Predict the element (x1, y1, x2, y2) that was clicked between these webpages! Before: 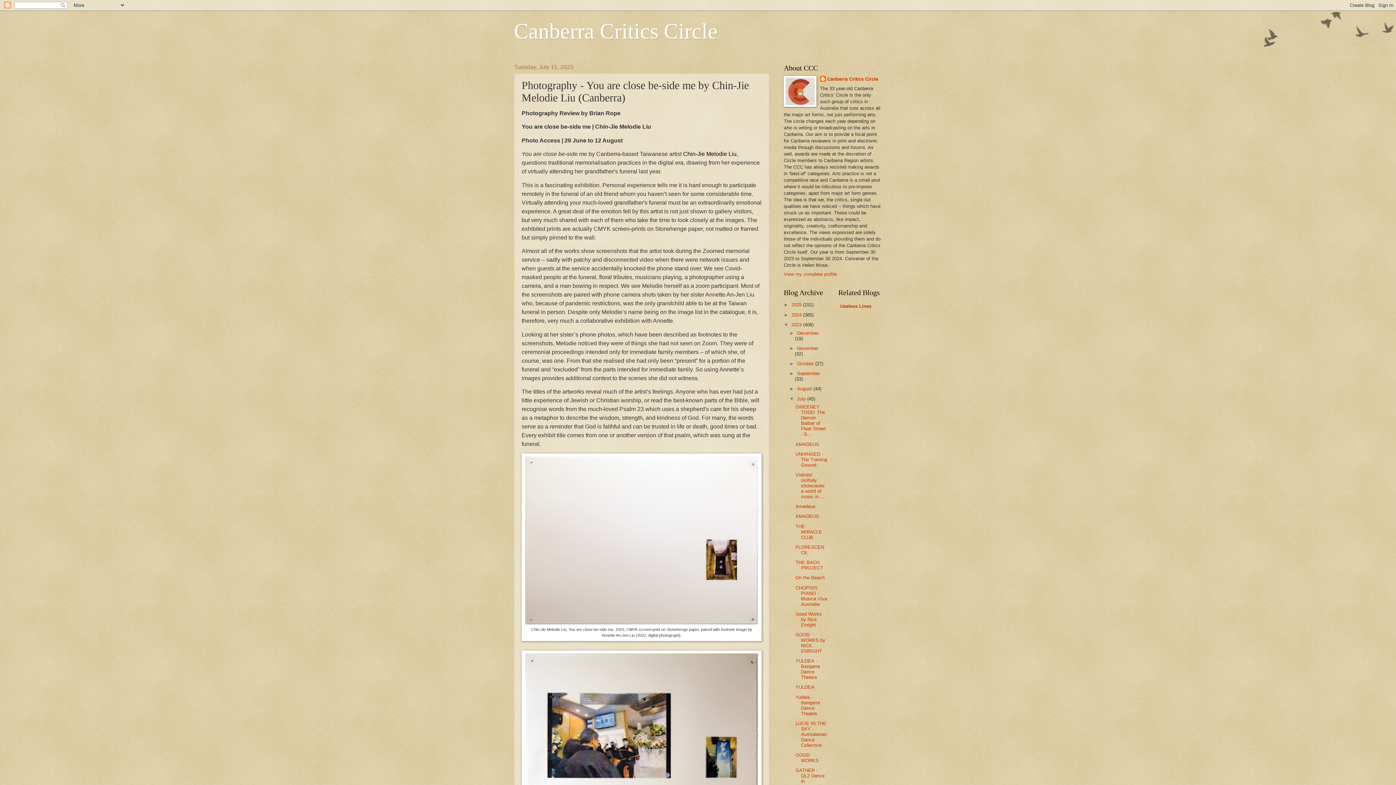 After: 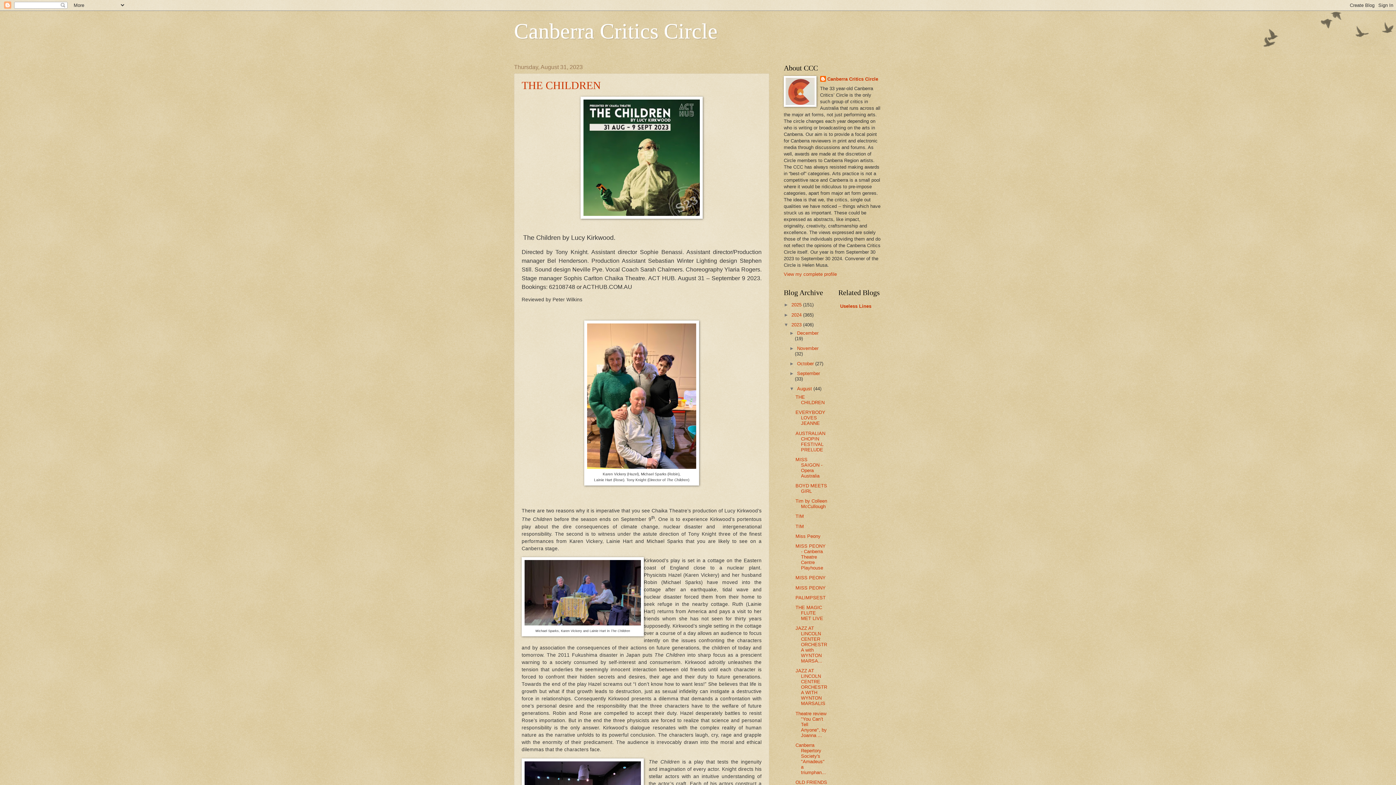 Action: label: August  bbox: (797, 386, 813, 391)